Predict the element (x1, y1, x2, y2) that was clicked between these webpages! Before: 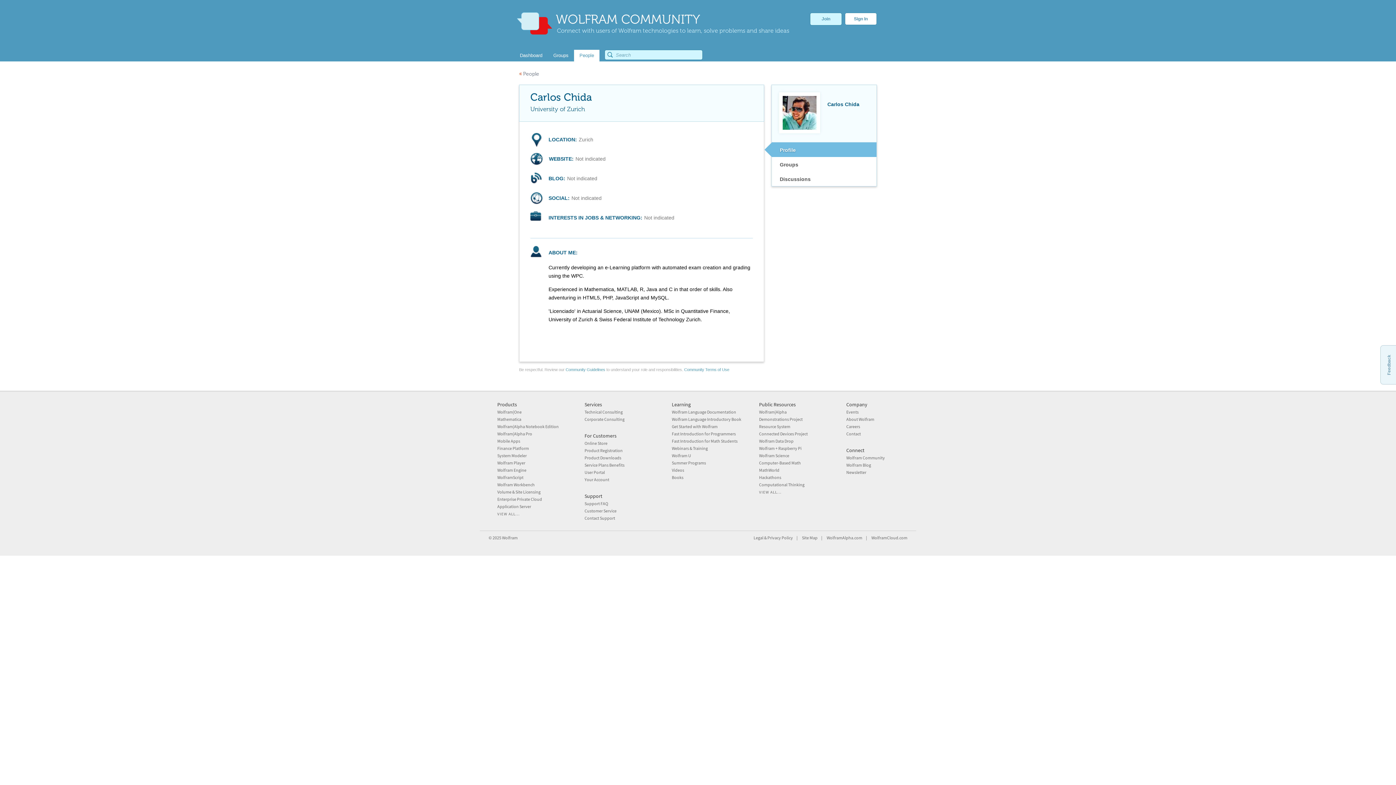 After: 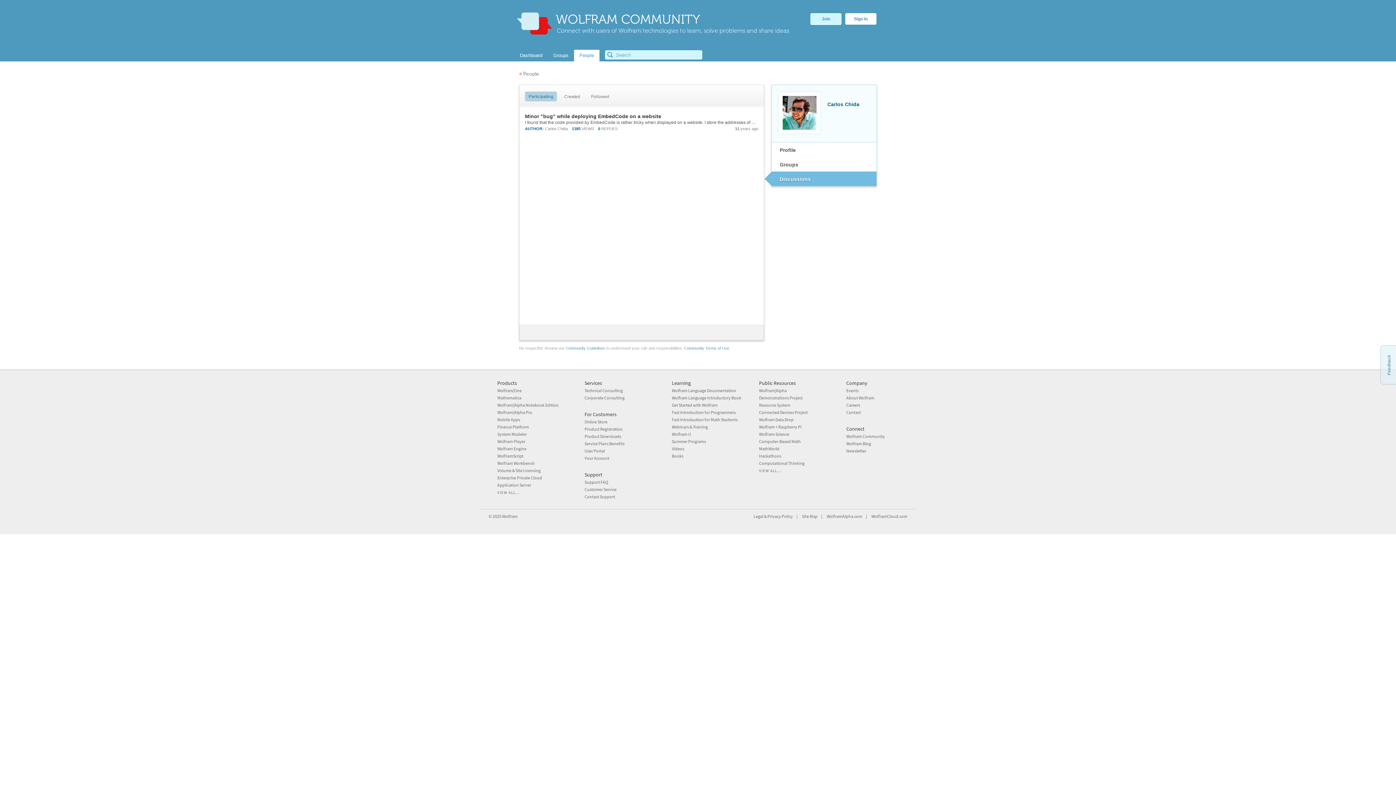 Action: bbox: (772, 171, 921, 186) label: Discussions